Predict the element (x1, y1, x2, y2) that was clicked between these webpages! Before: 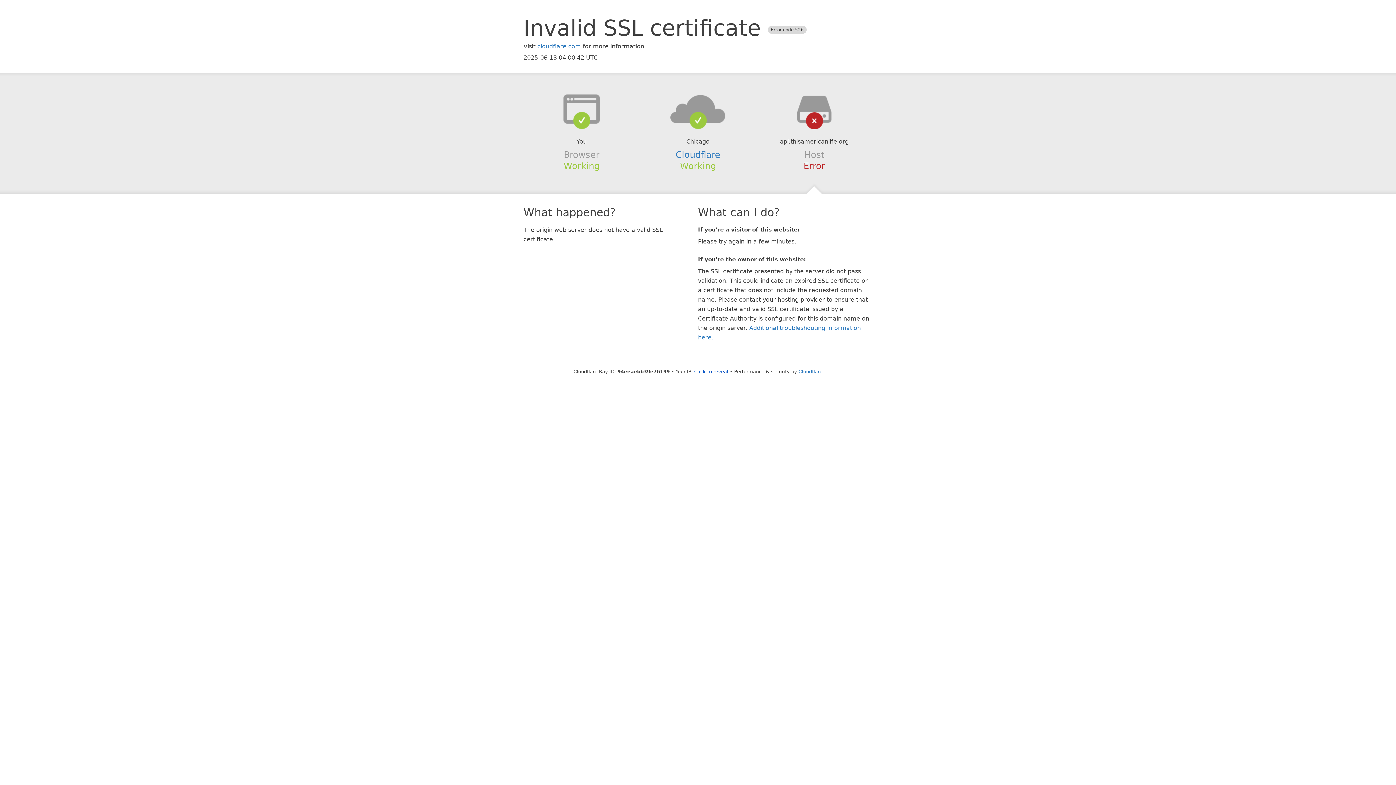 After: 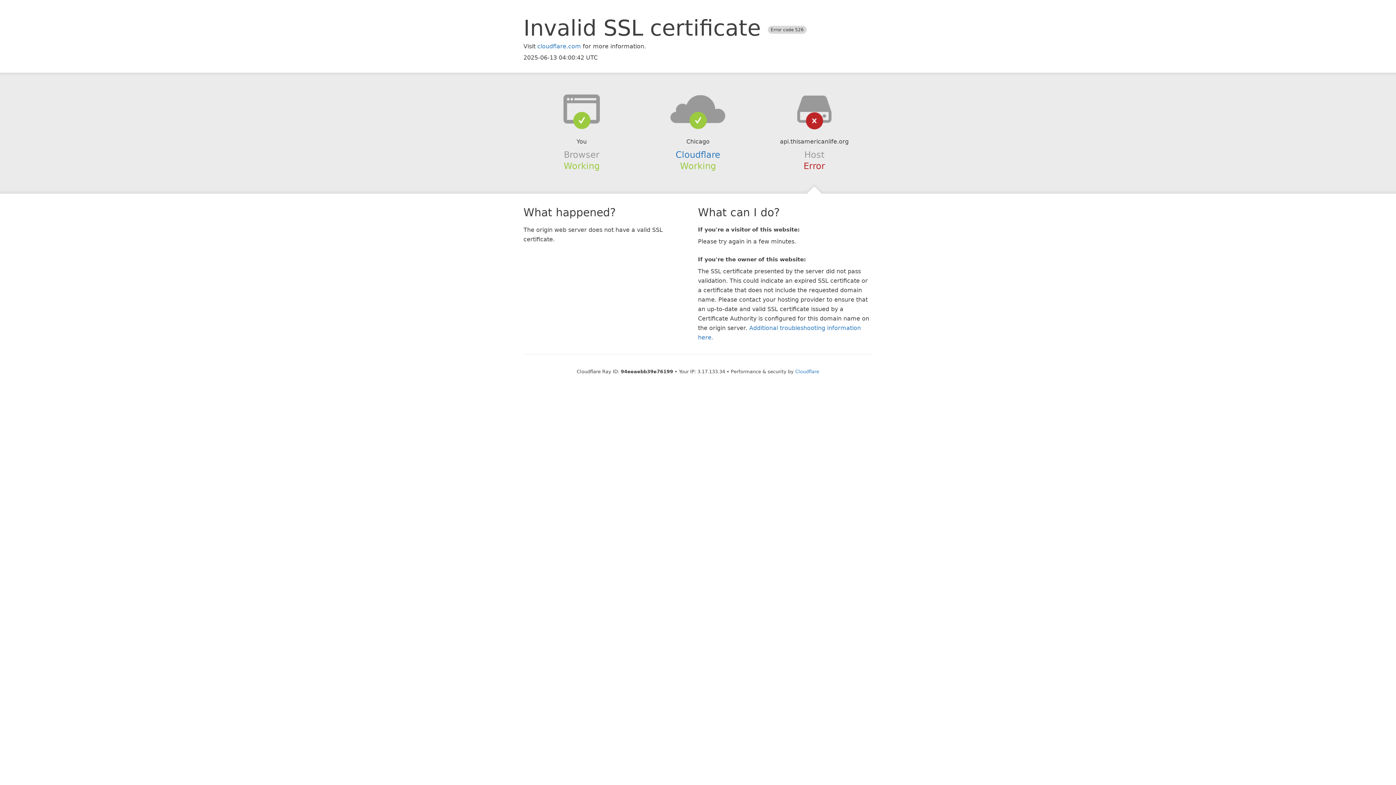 Action: label: Click to reveal bbox: (694, 368, 728, 374)